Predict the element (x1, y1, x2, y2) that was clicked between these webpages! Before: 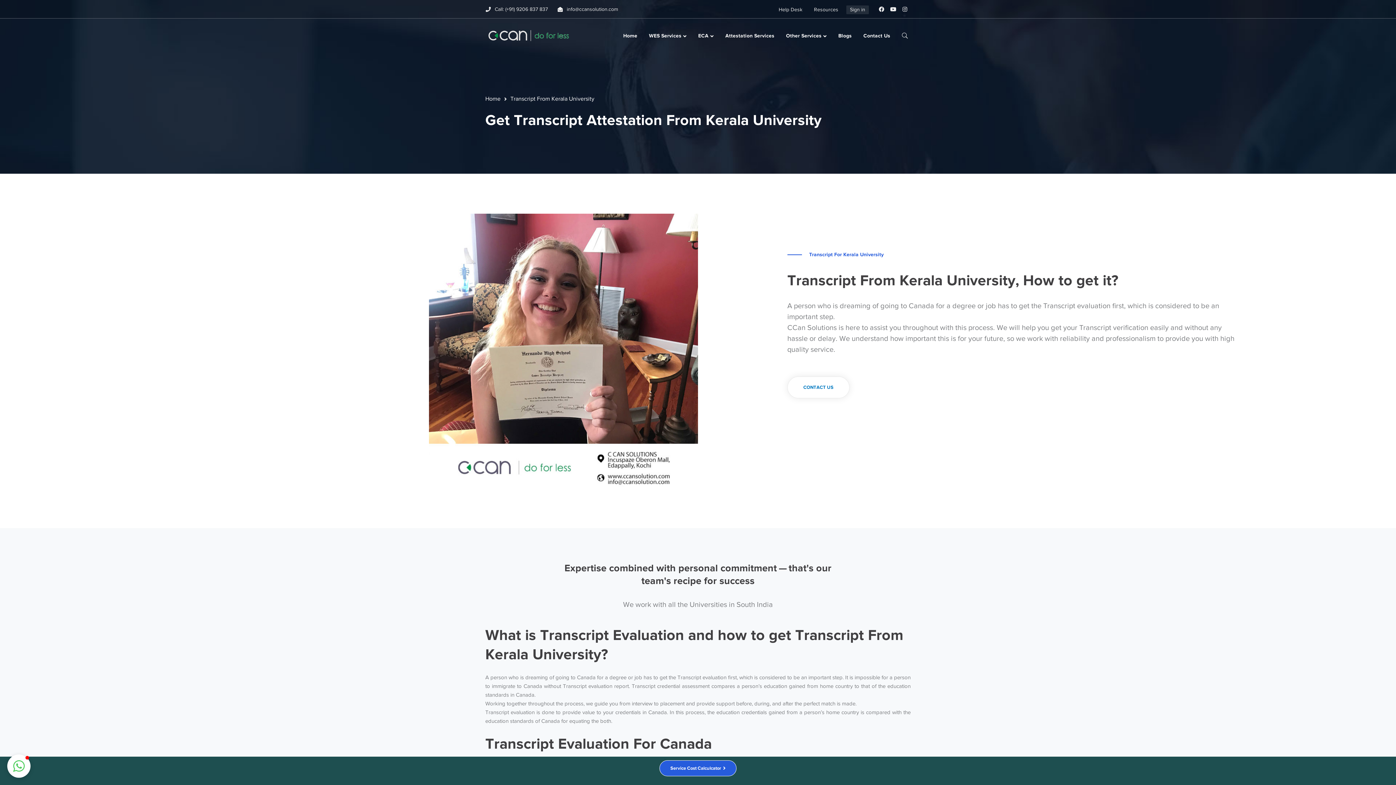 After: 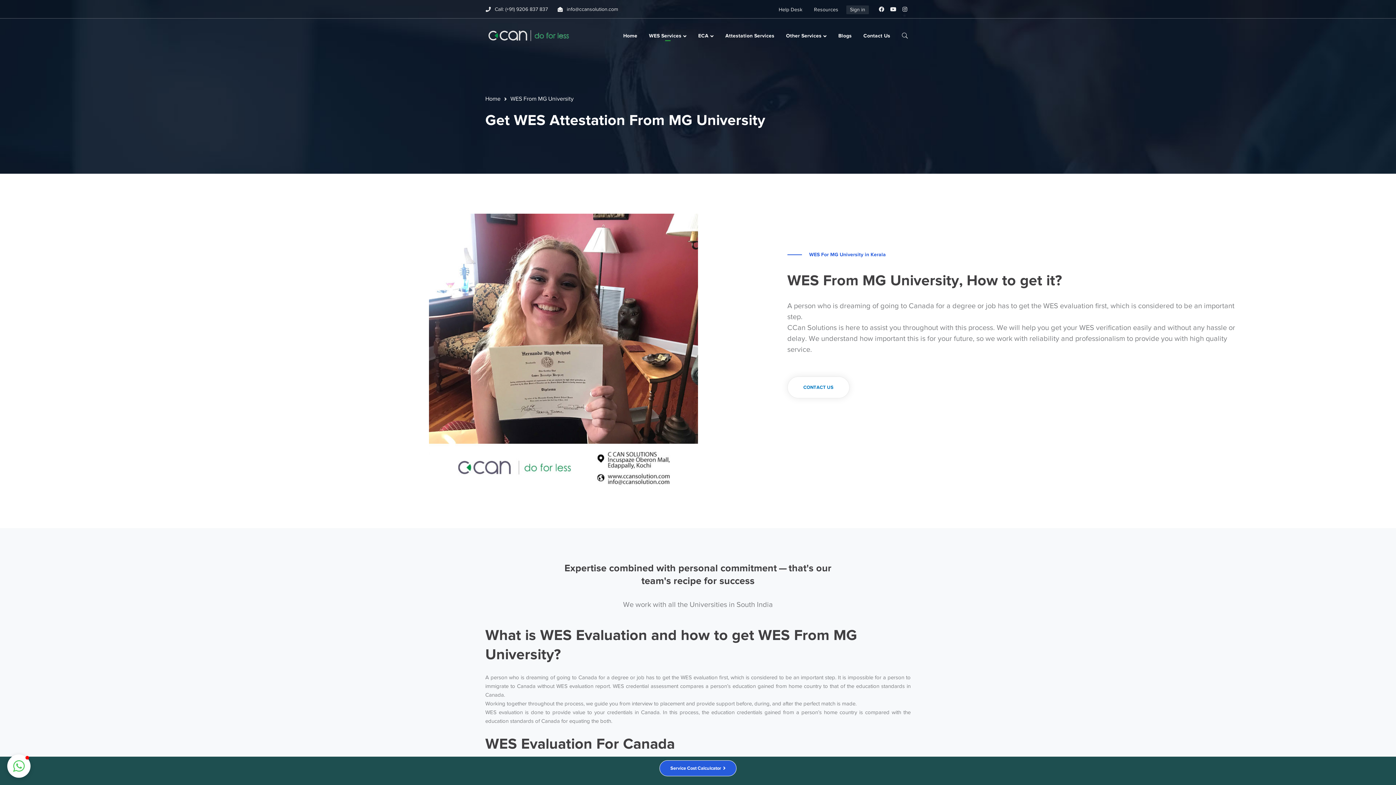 Action: label: WES Services bbox: (649, 18, 686, 52)